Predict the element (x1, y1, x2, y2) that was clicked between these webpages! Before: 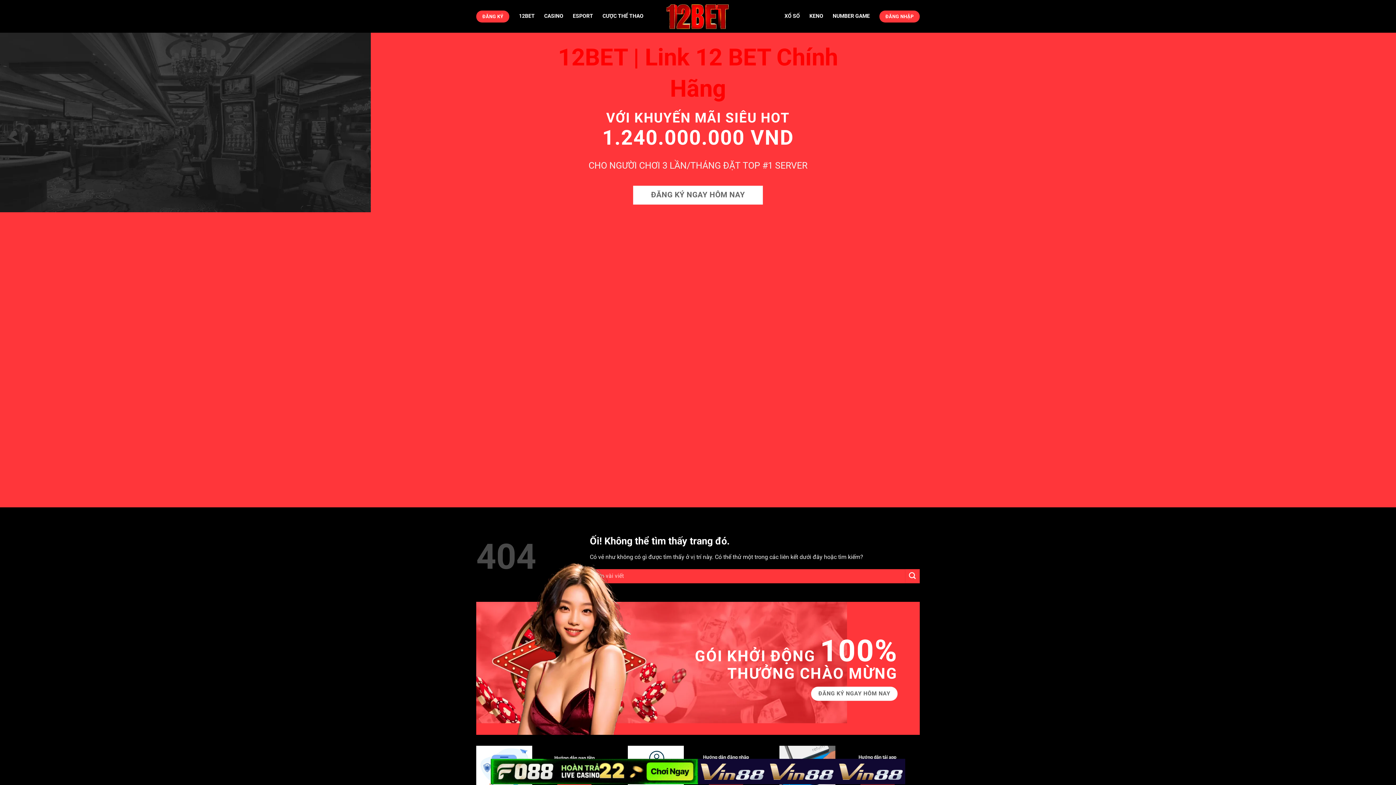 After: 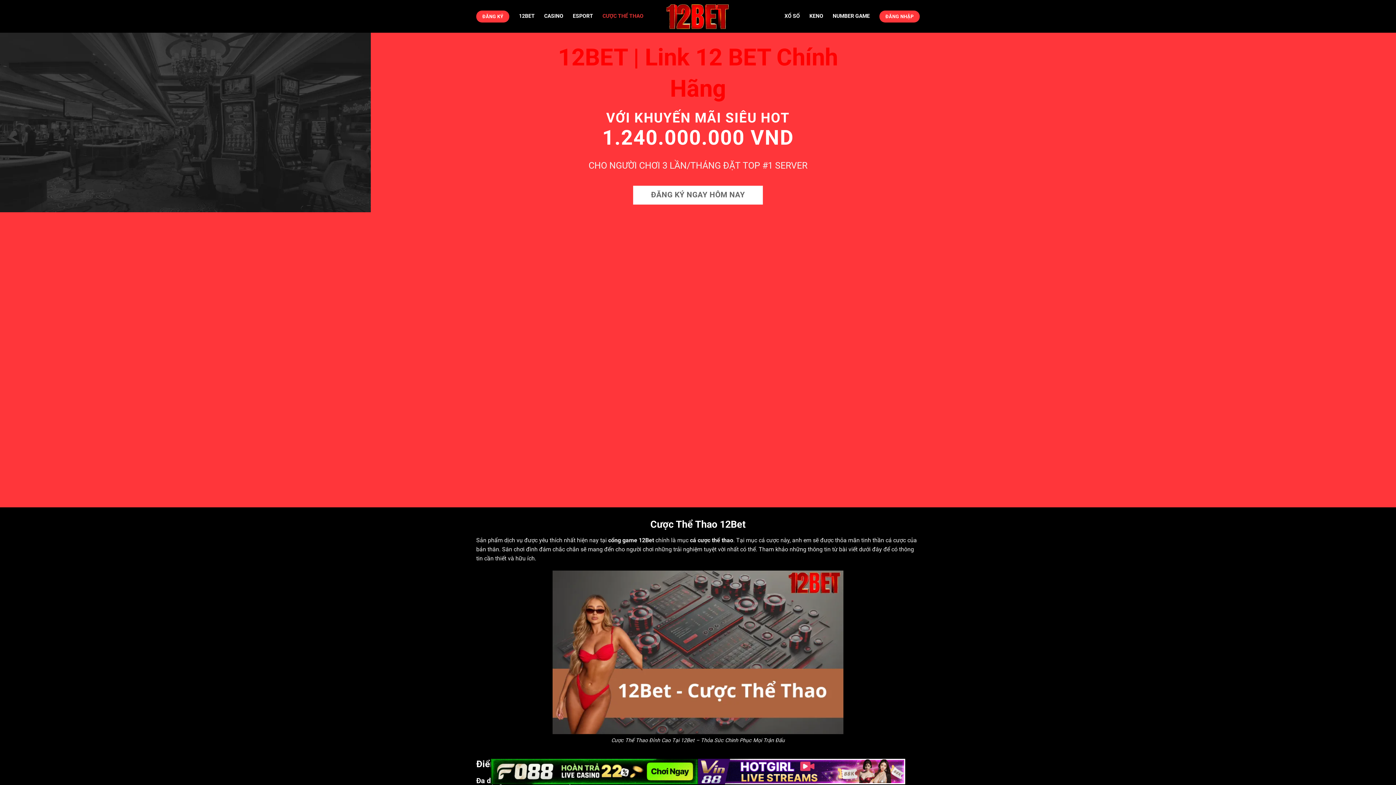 Action: label: CƯỢC THỂ THAO bbox: (602, 9, 643, 22)